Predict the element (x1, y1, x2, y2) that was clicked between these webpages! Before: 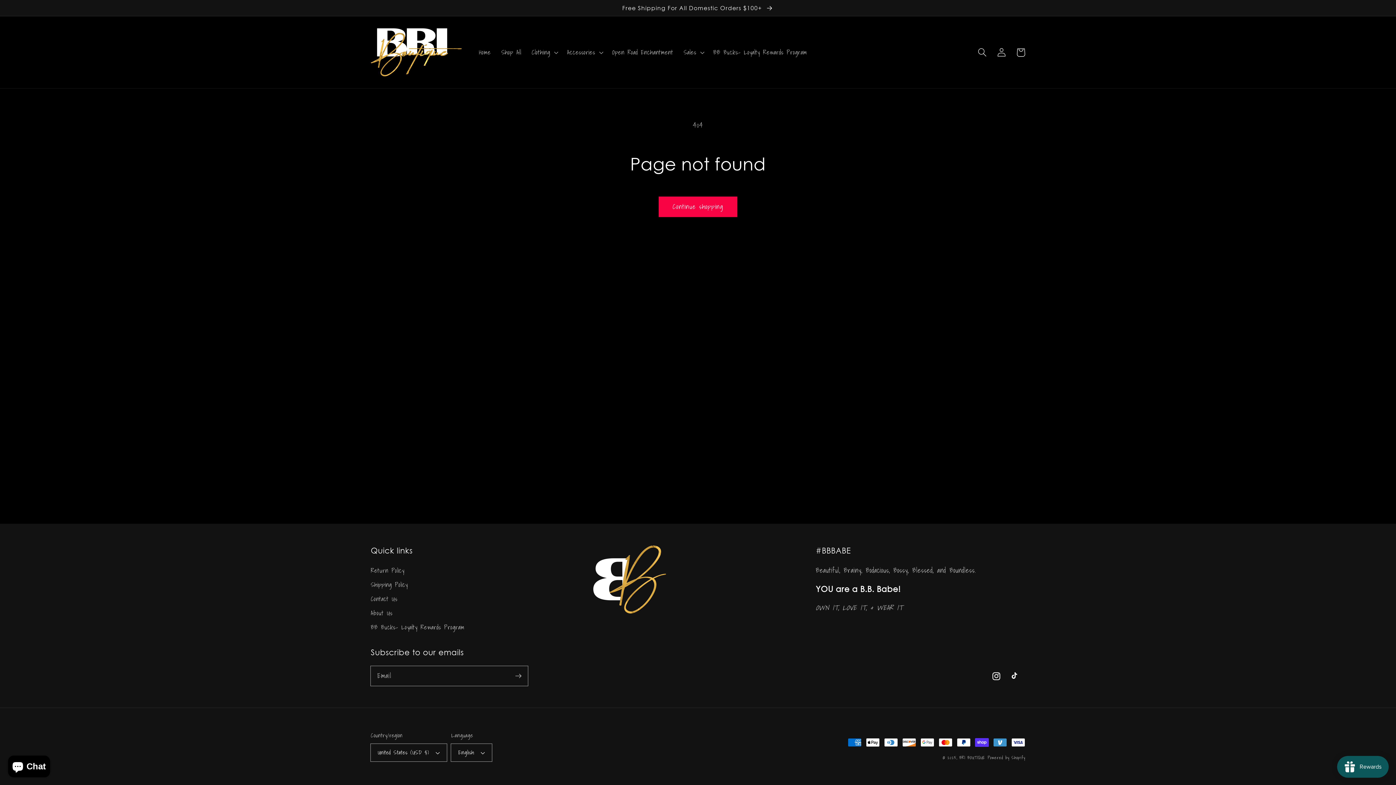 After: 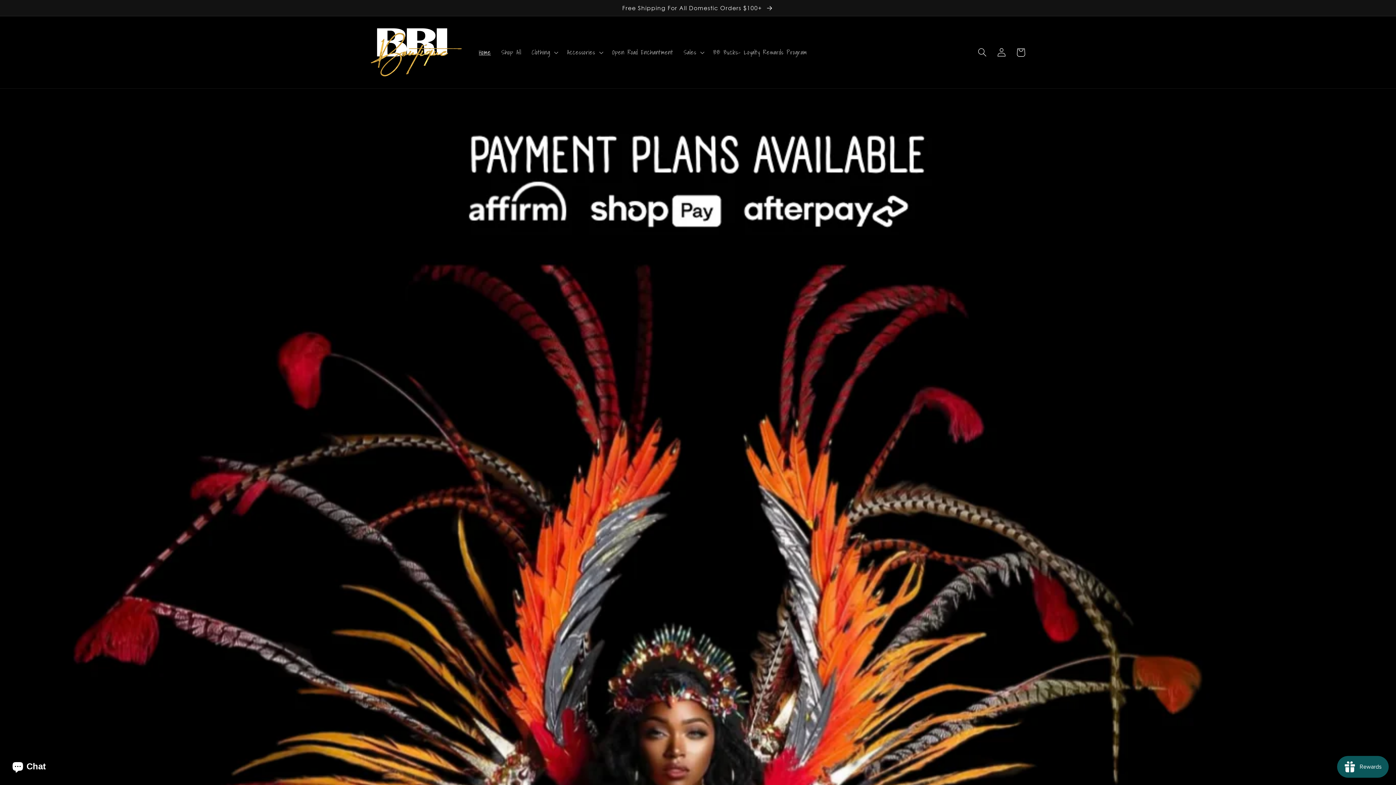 Action: bbox: (959, 754, 985, 761) label: BRI BOUTIQUE